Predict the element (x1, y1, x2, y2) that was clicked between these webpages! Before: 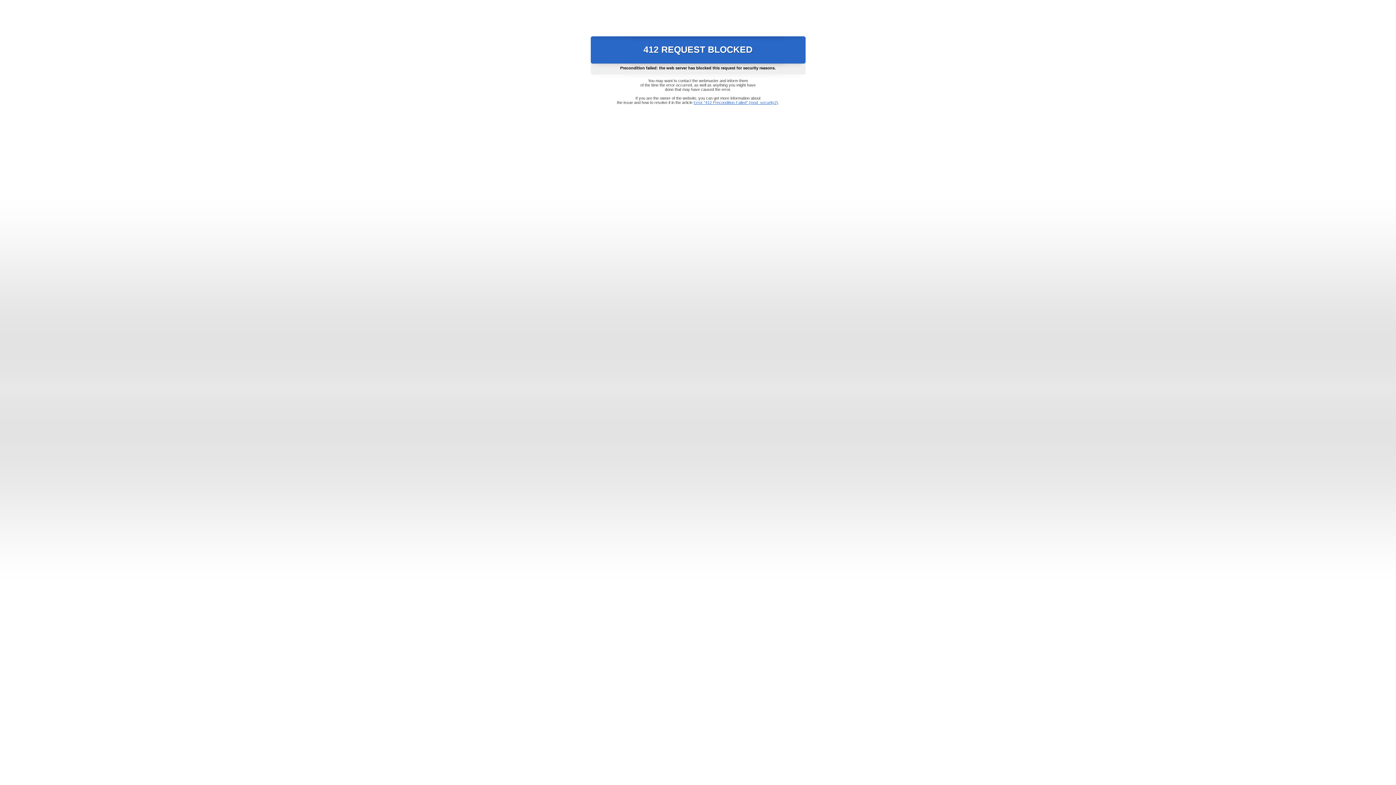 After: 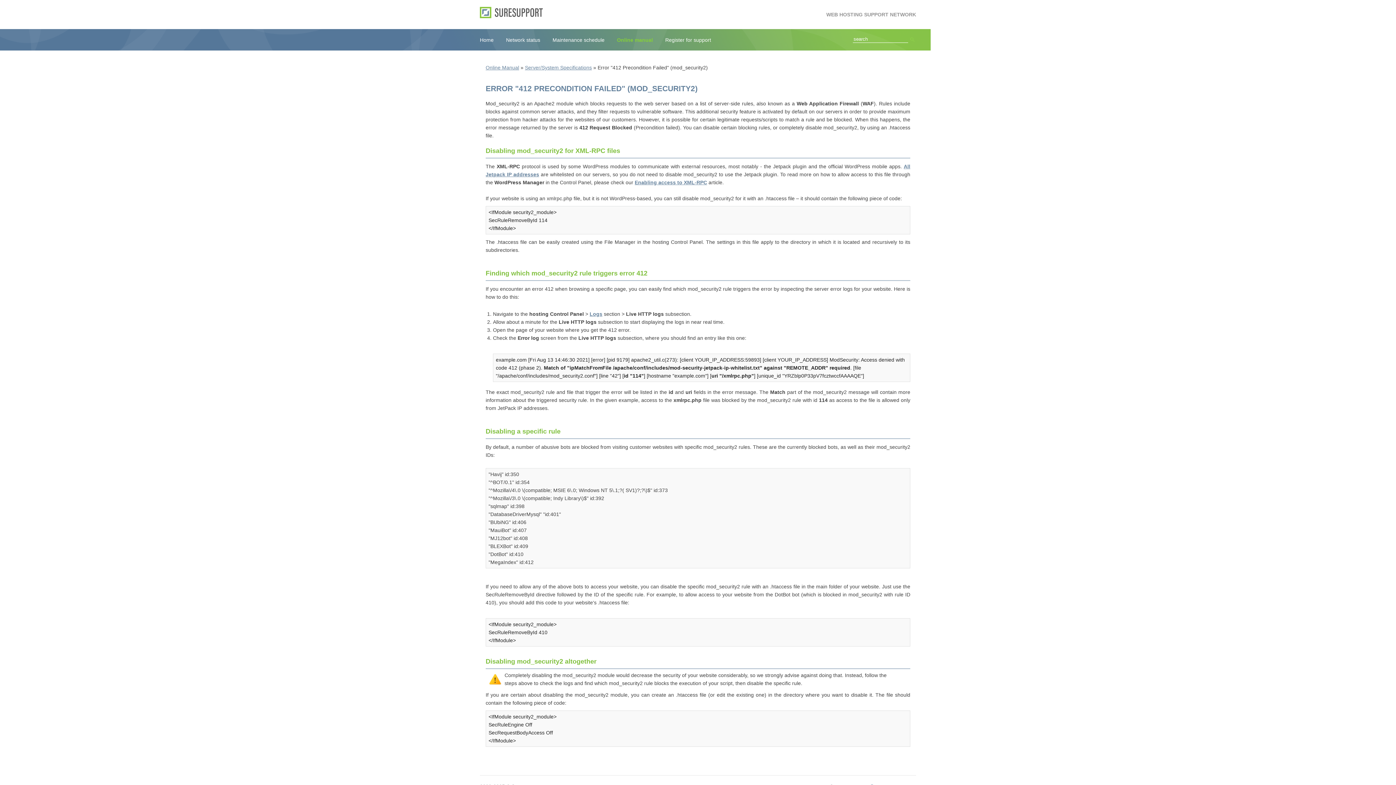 Action: label: Error "412 Precondition Failed" (mod_security2) bbox: (693, 100, 778, 104)